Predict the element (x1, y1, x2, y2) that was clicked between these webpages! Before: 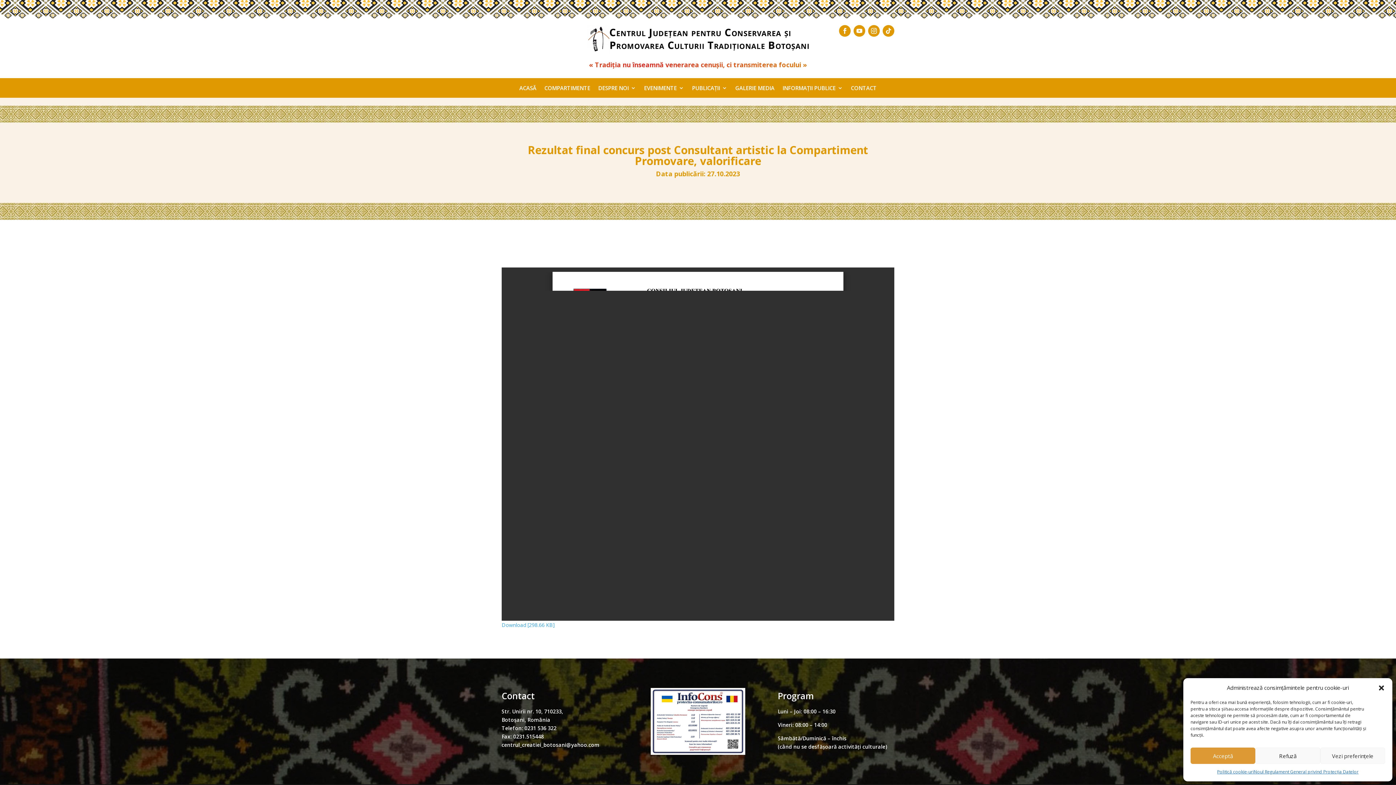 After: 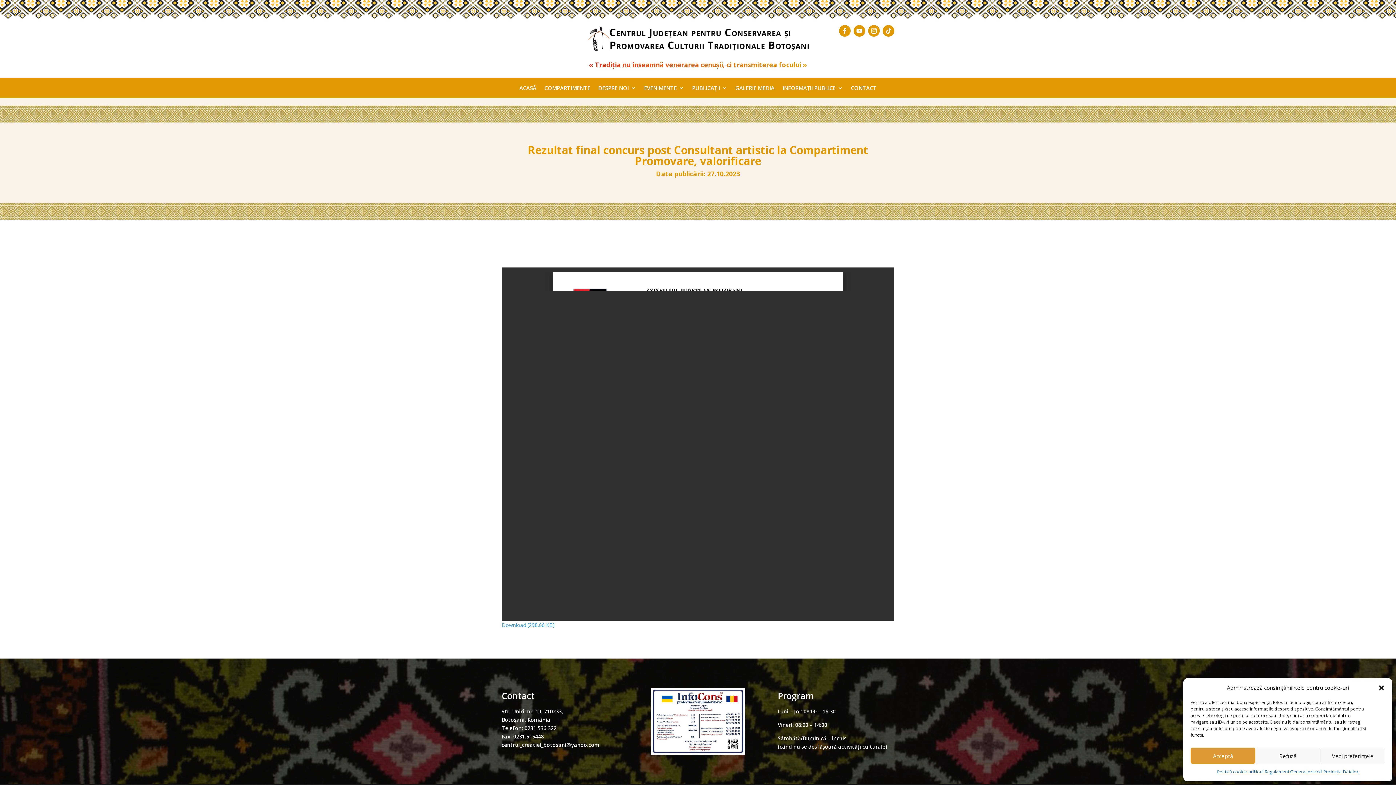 Action: bbox: (501, 621, 554, 628) label: Download [298.66 KB]